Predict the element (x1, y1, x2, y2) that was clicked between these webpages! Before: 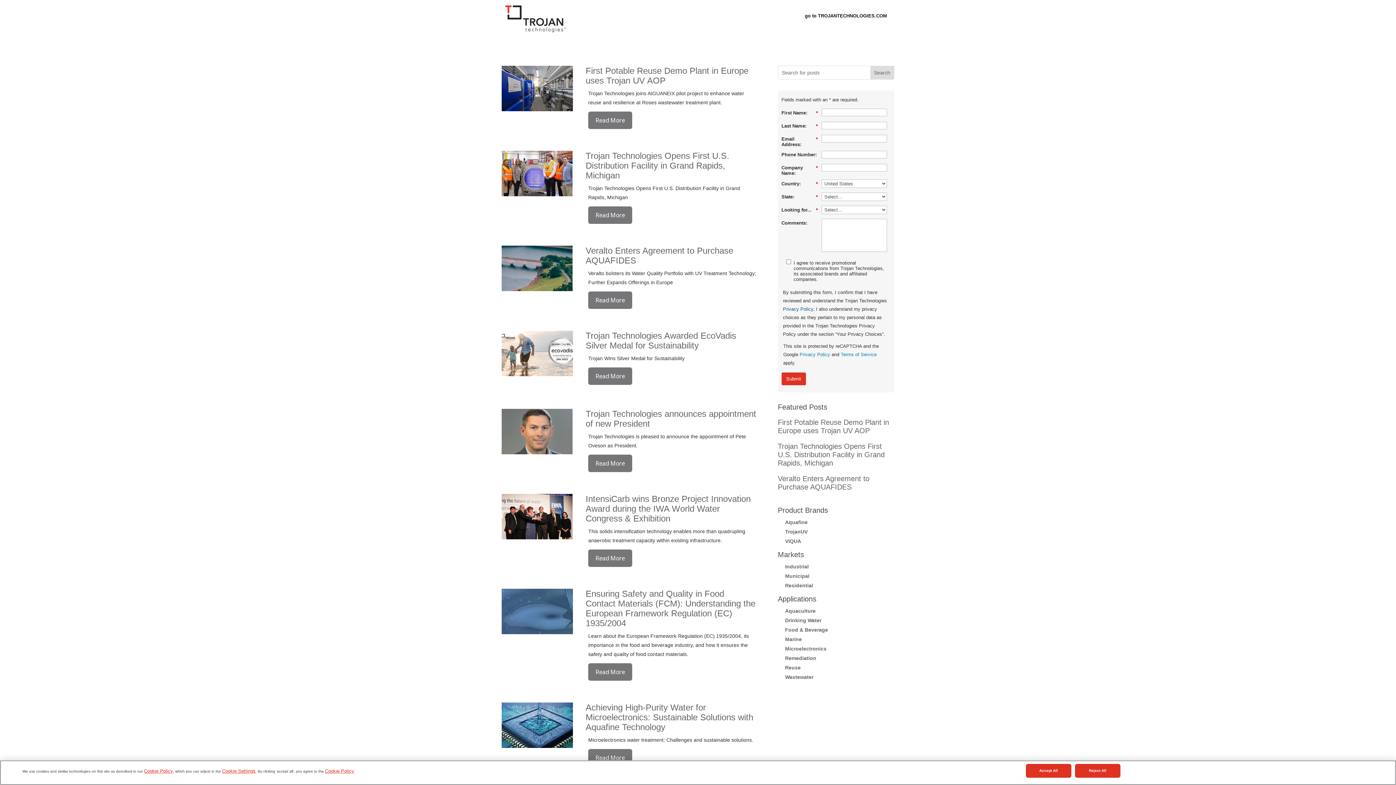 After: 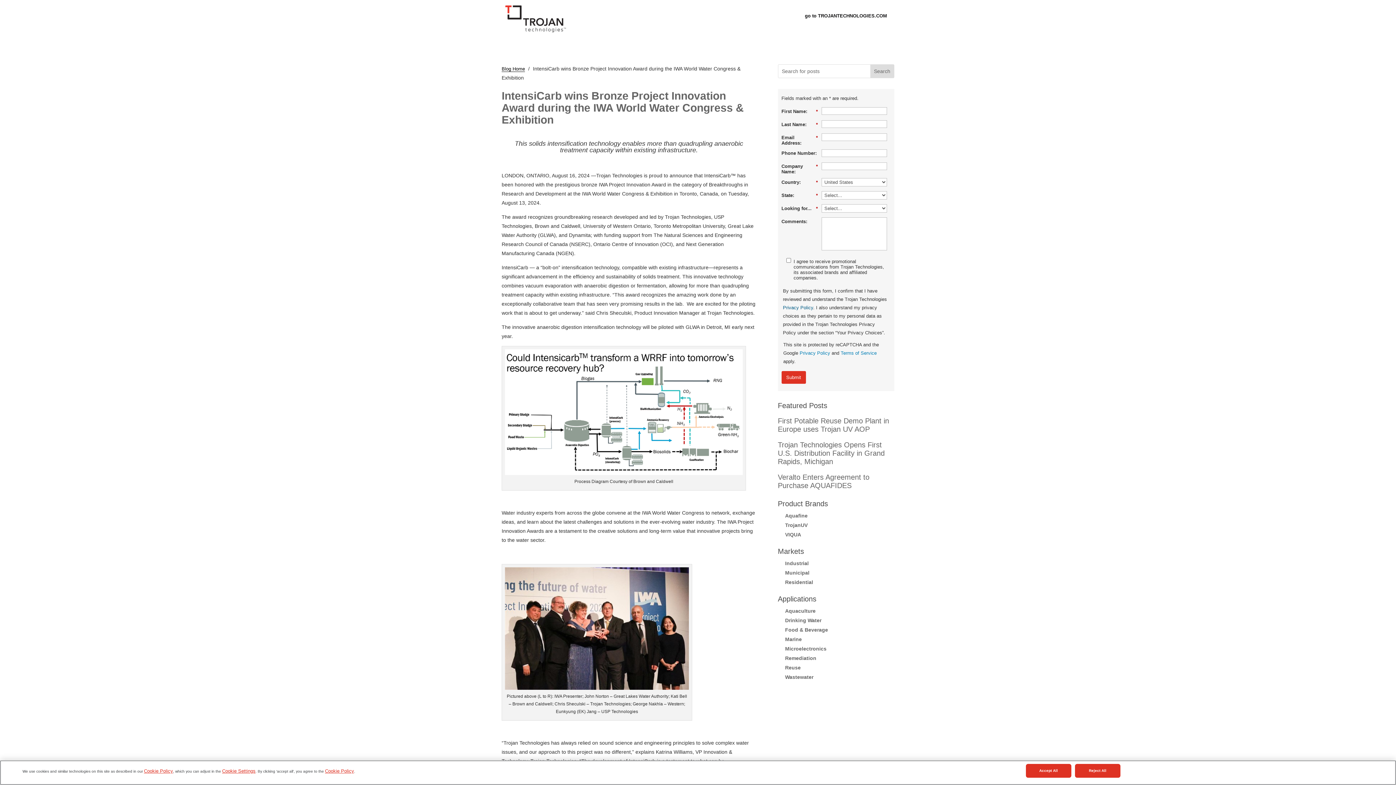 Action: bbox: (585, 494, 750, 523) label: IntensiCarb wins Bronze Project Innovation Award during the IWA World Water Congress & Exhibition